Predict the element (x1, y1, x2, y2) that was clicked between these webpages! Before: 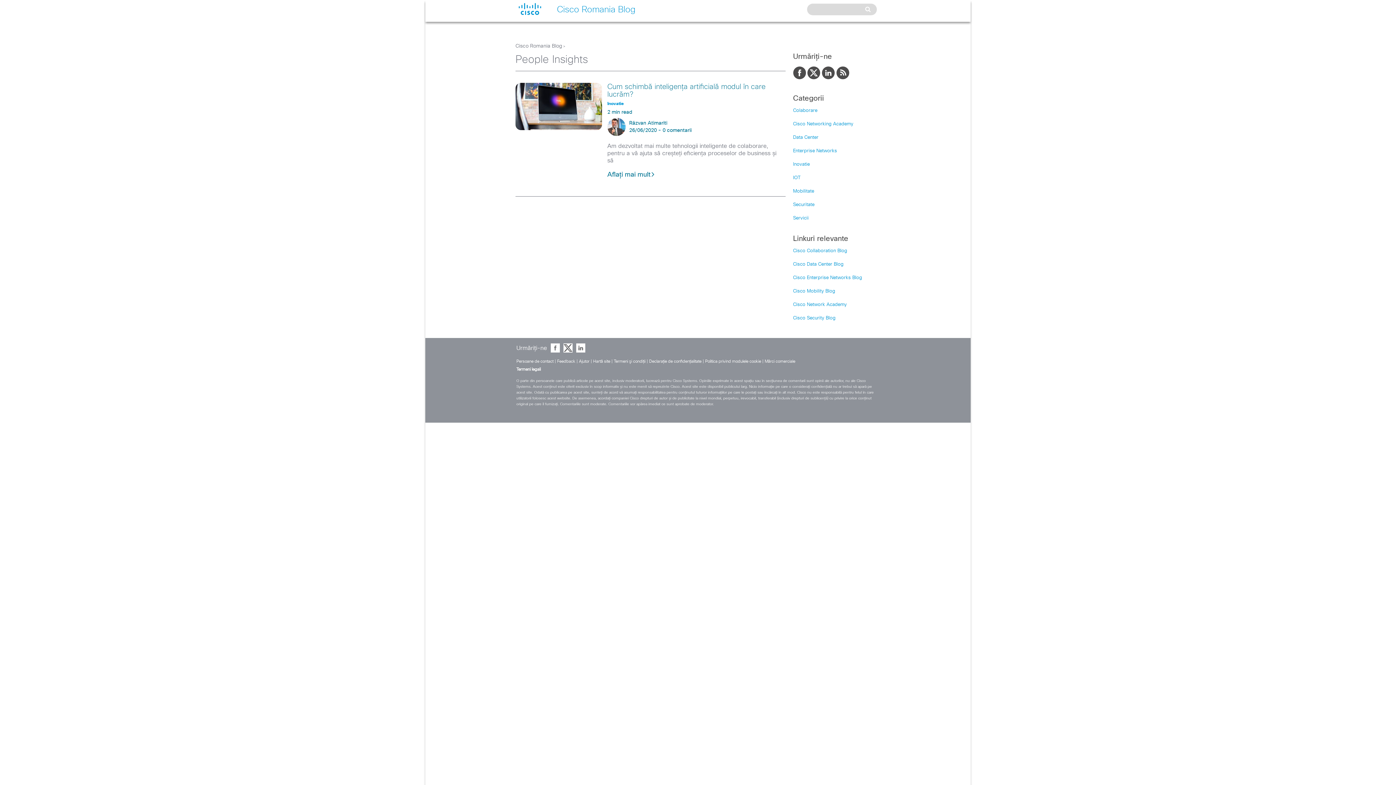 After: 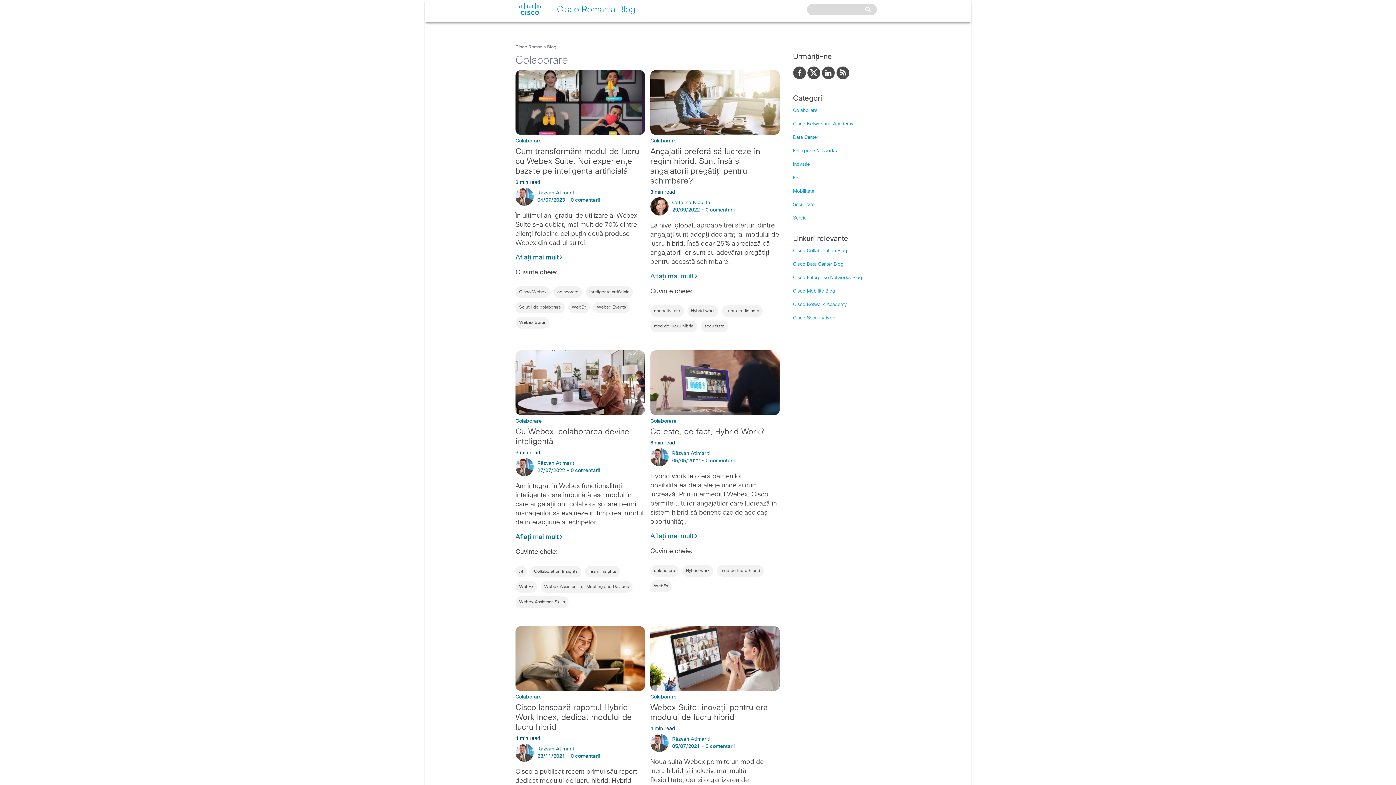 Action: label: Colaborare bbox: (793, 108, 817, 113)